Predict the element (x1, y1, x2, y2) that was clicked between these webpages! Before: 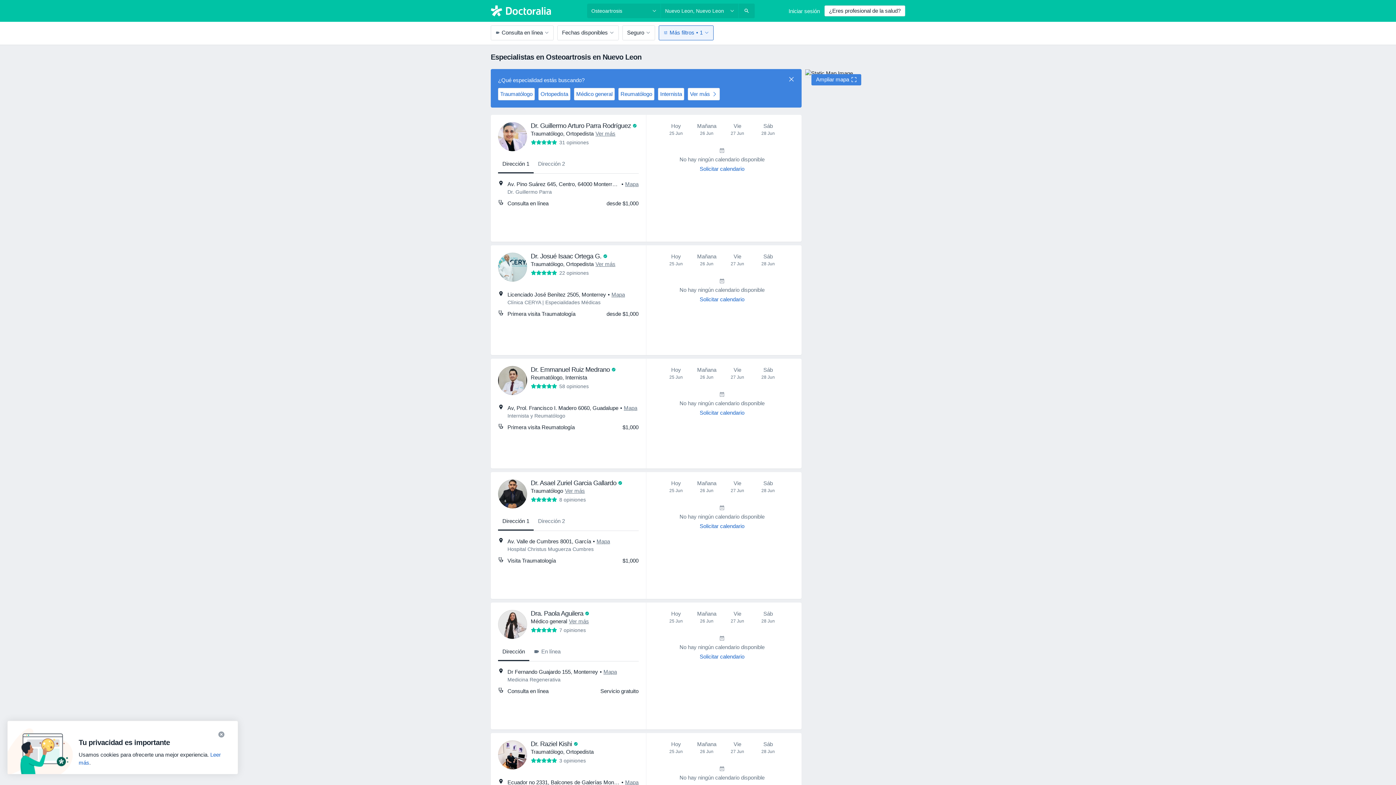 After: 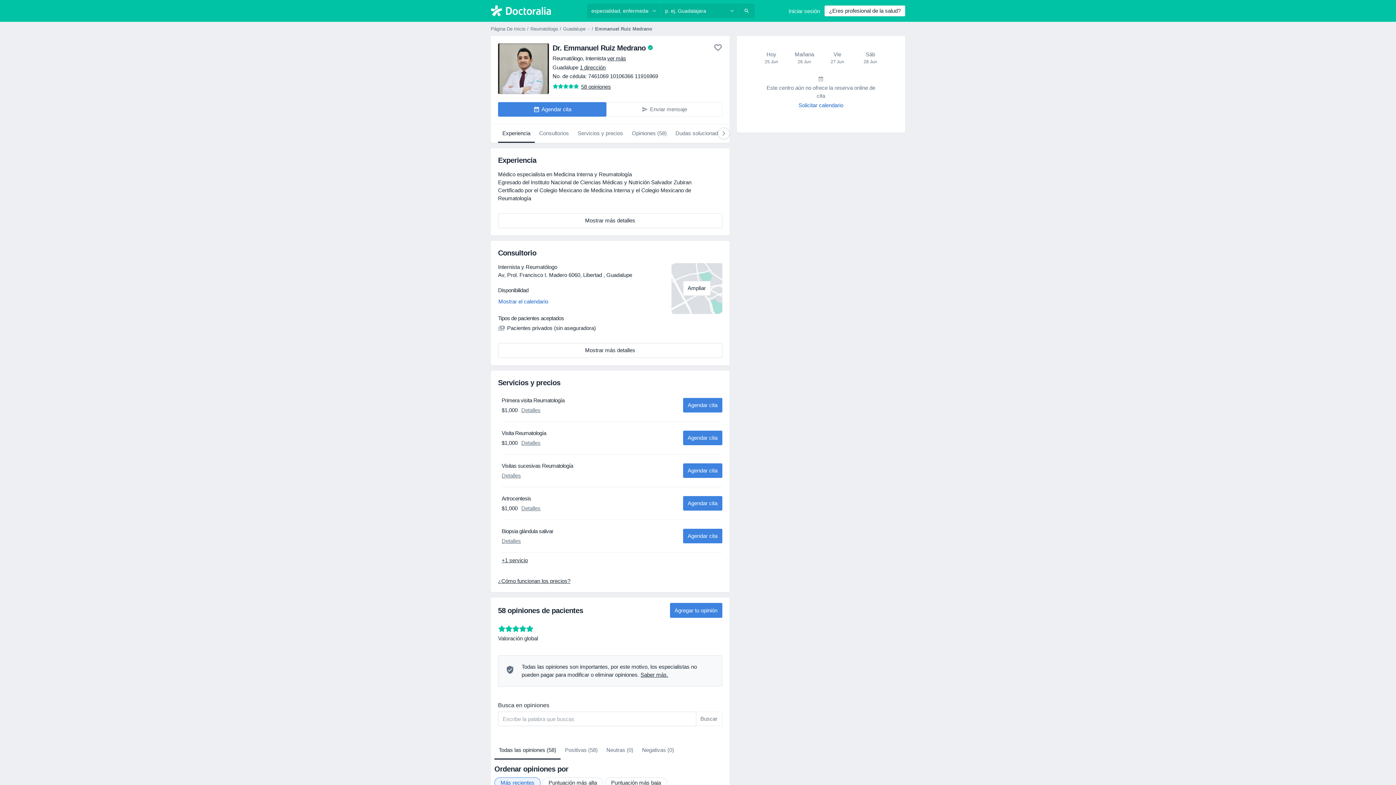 Action: label: Dr. Emmanuel Ruiz Medrano  bbox: (530, 366, 611, 373)